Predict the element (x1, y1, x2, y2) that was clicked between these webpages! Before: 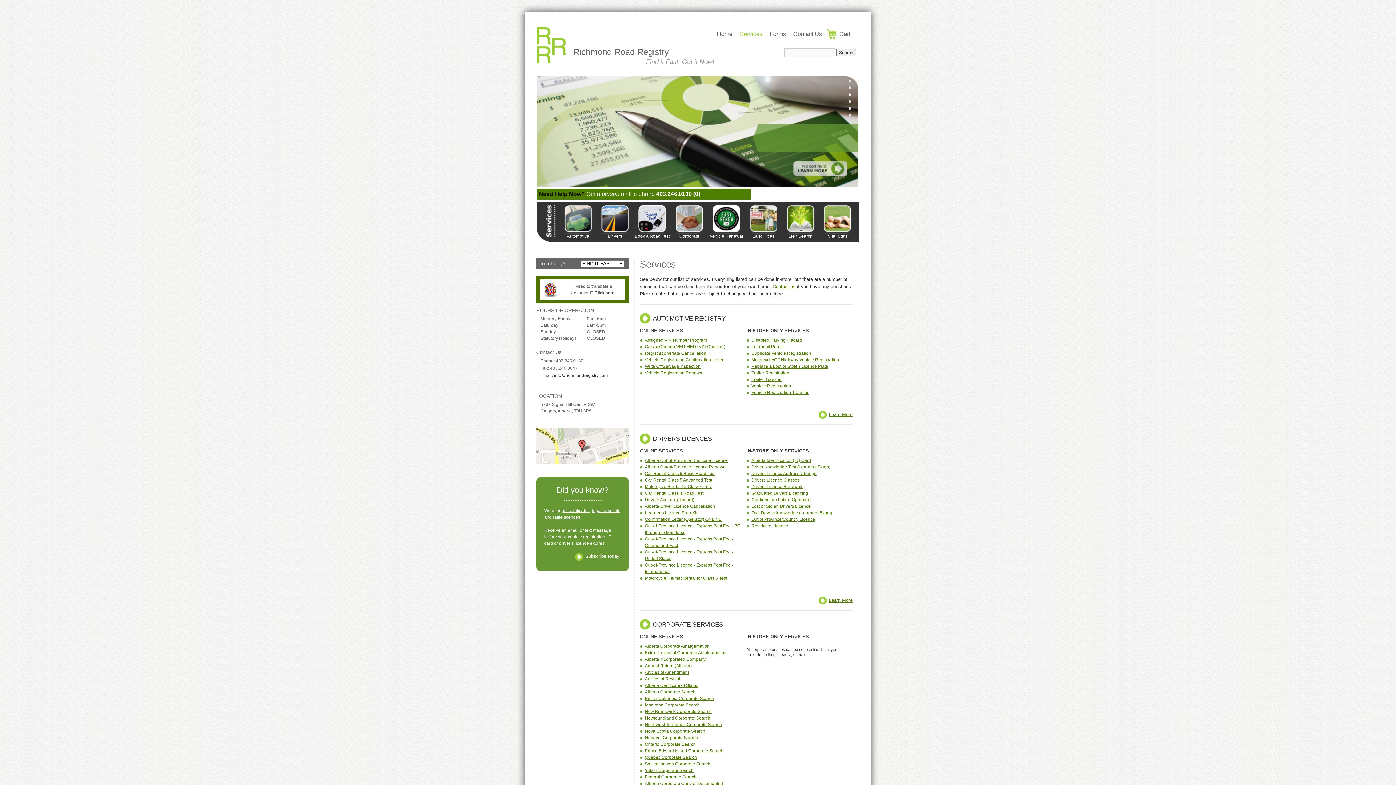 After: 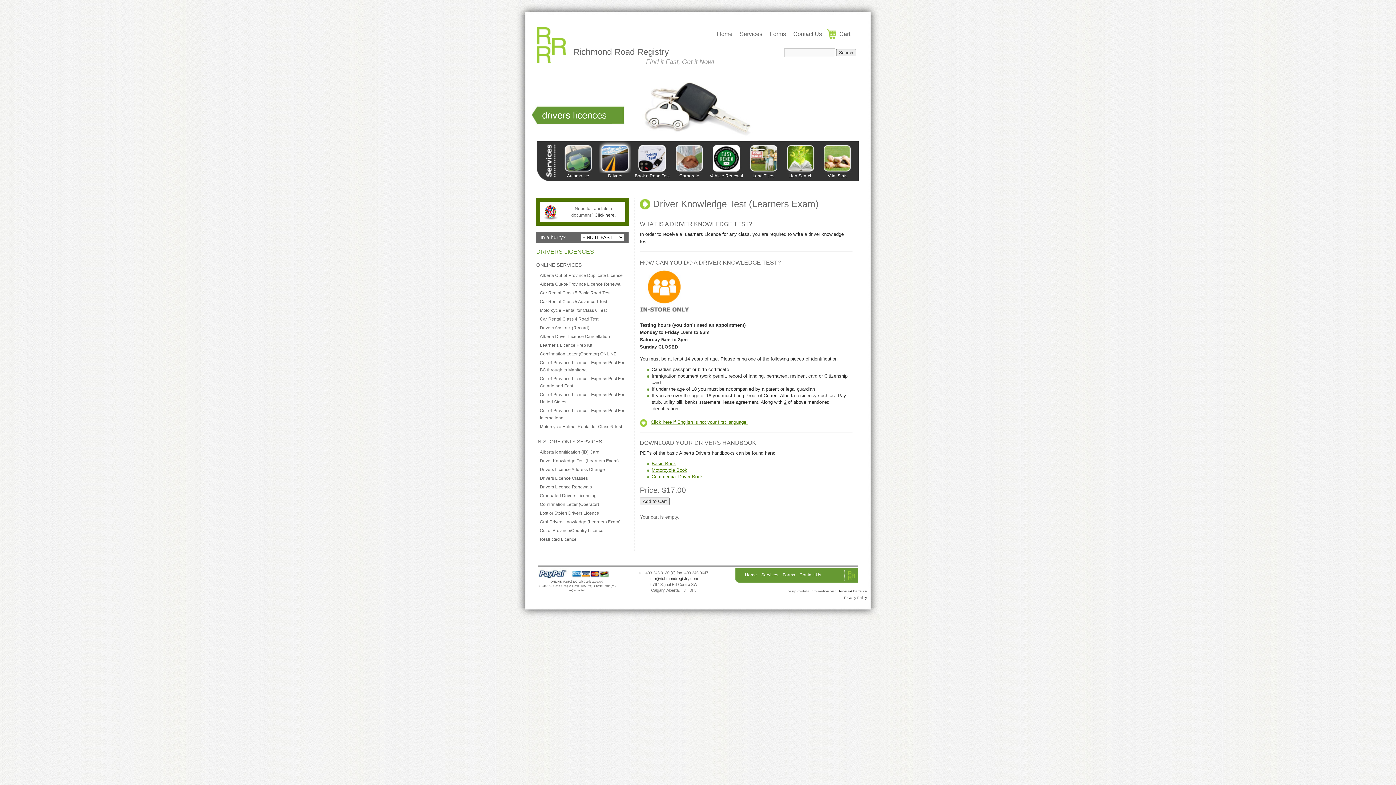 Action: bbox: (751, 464, 830, 469) label: Driver Knowledge Test (Learners Exam)